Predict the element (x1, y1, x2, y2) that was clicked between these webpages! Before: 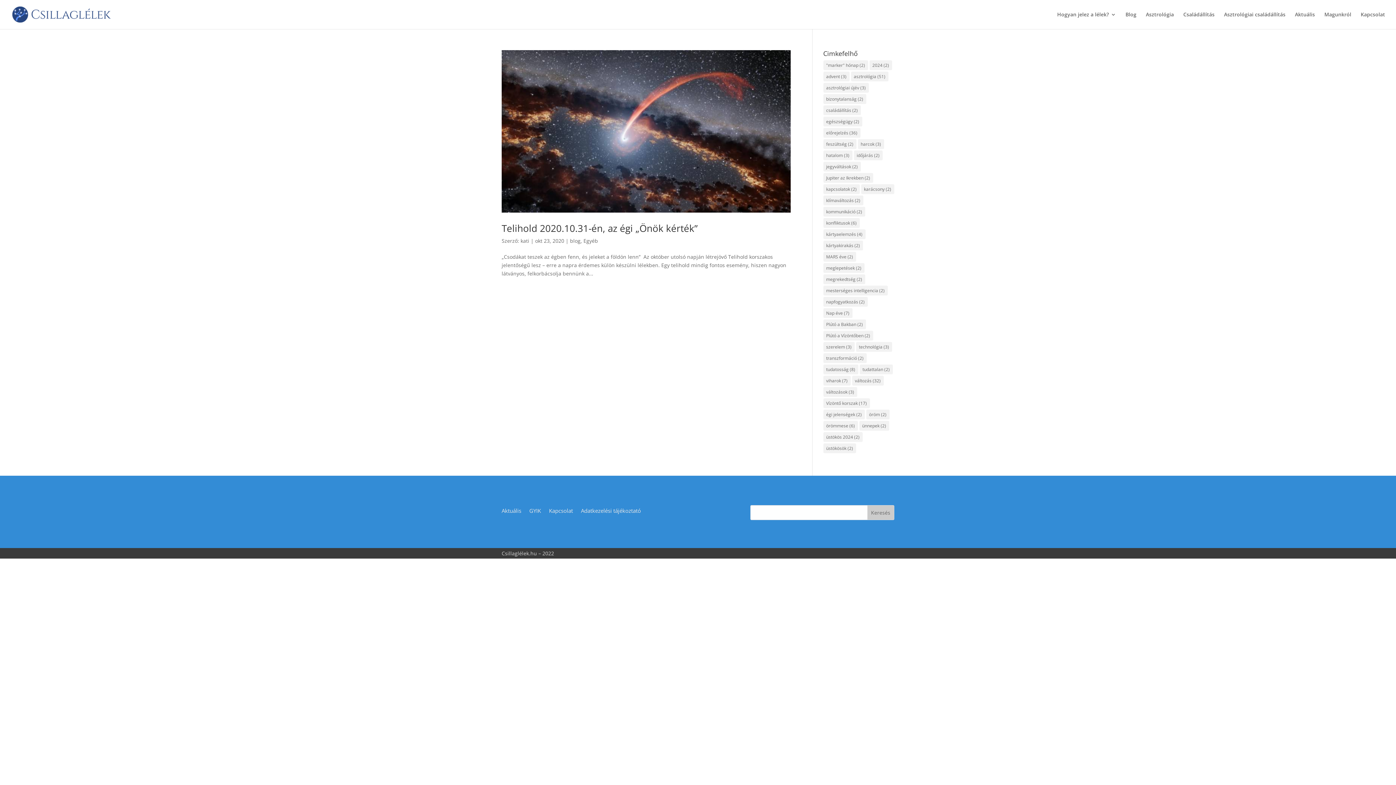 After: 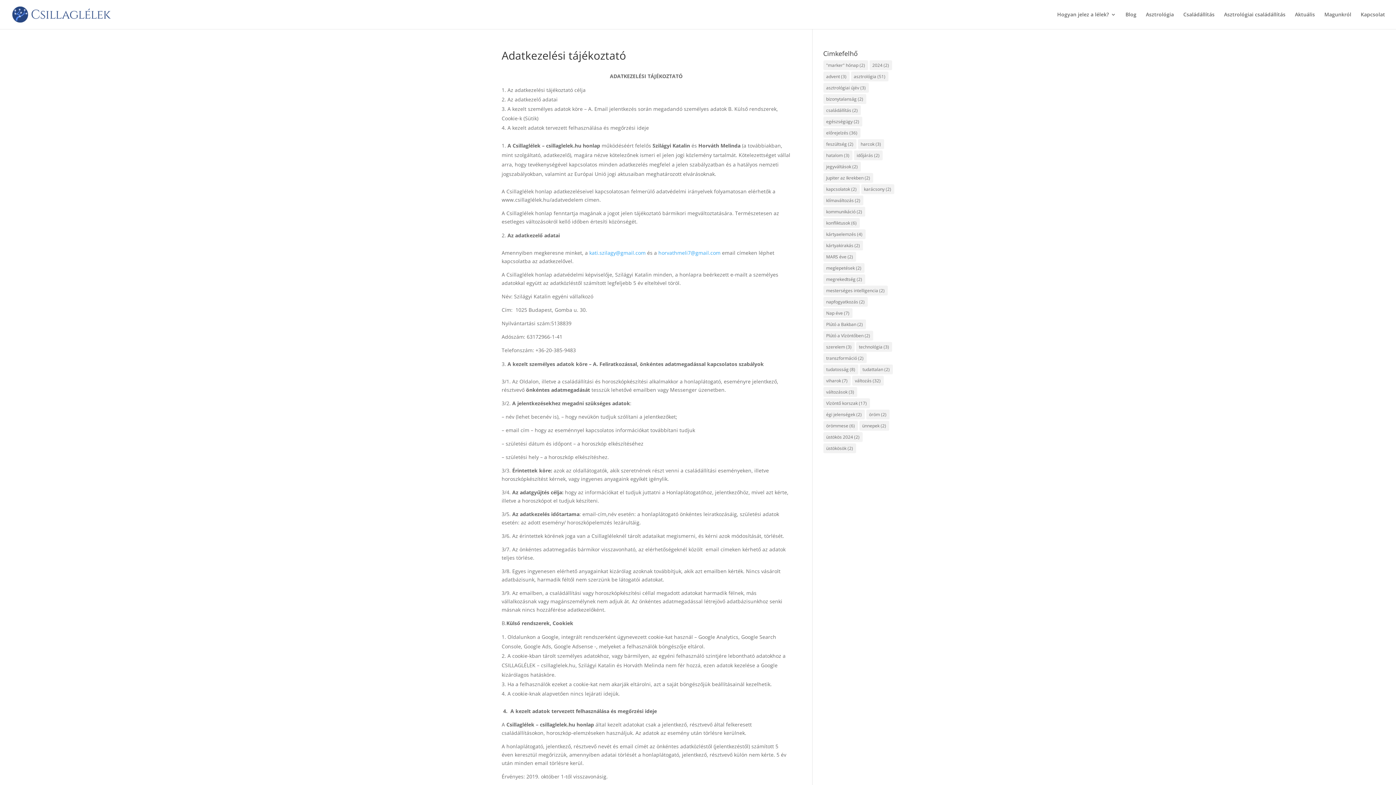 Action: label: Adatkezelési tájékoztató bbox: (581, 508, 641, 516)